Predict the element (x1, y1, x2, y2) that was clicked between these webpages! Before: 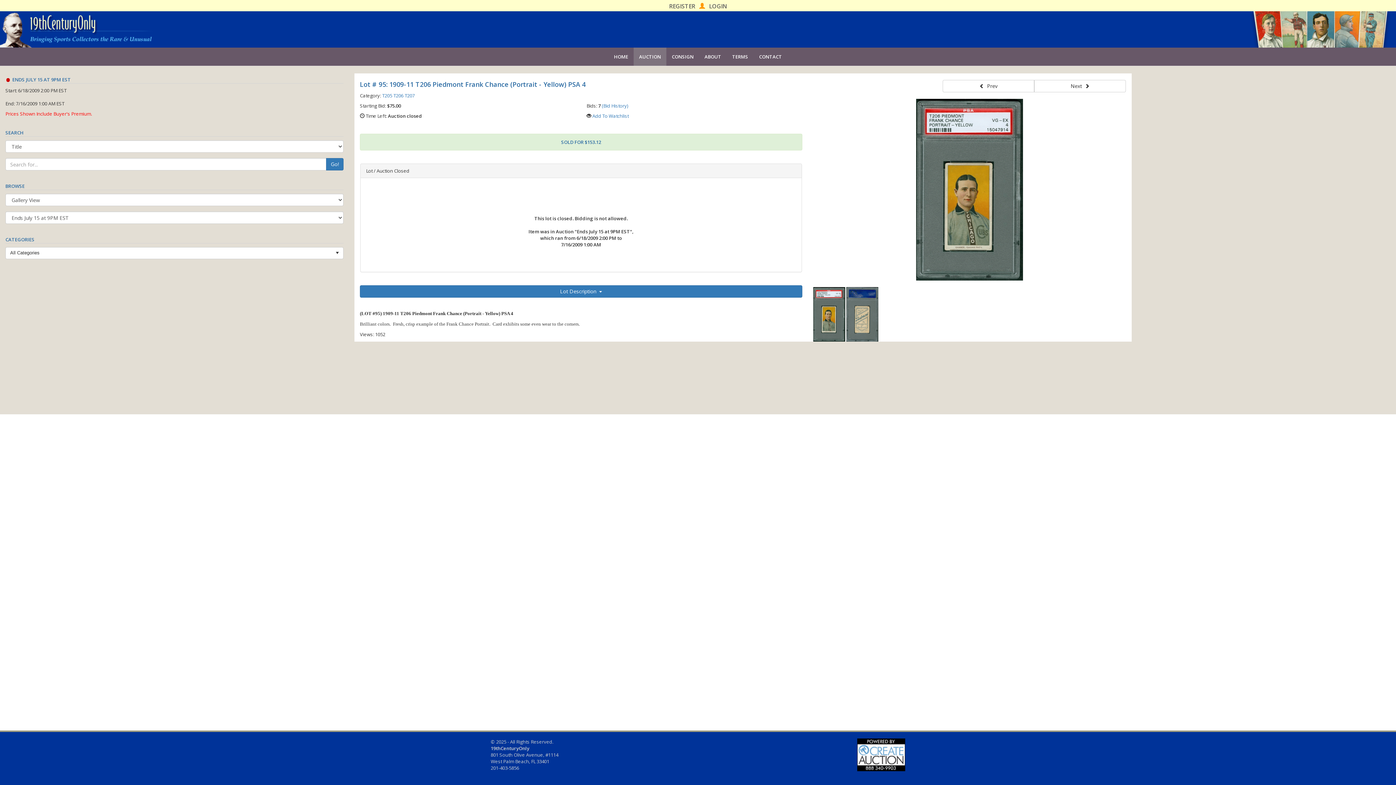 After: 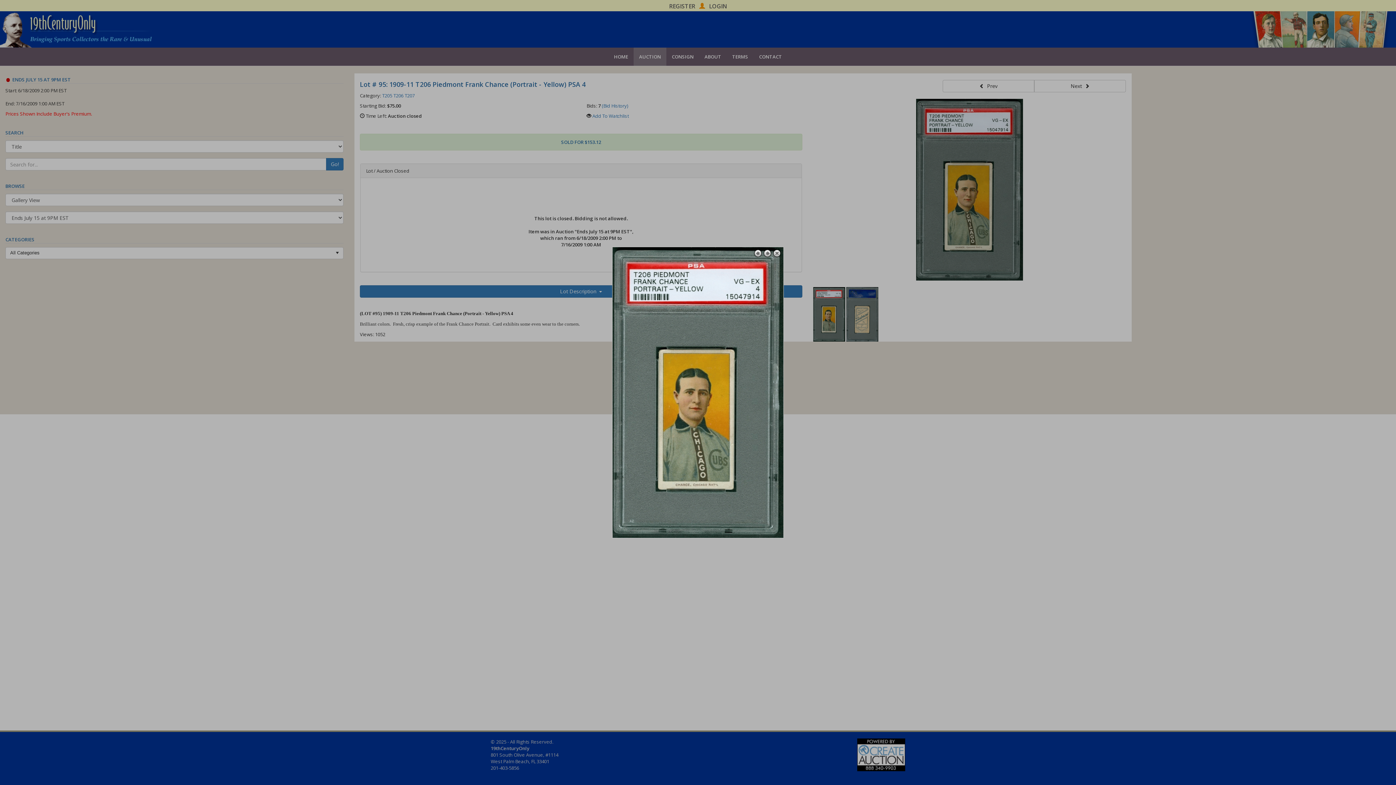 Action: label: Zoom bbox: (916, 98, 1023, 280)